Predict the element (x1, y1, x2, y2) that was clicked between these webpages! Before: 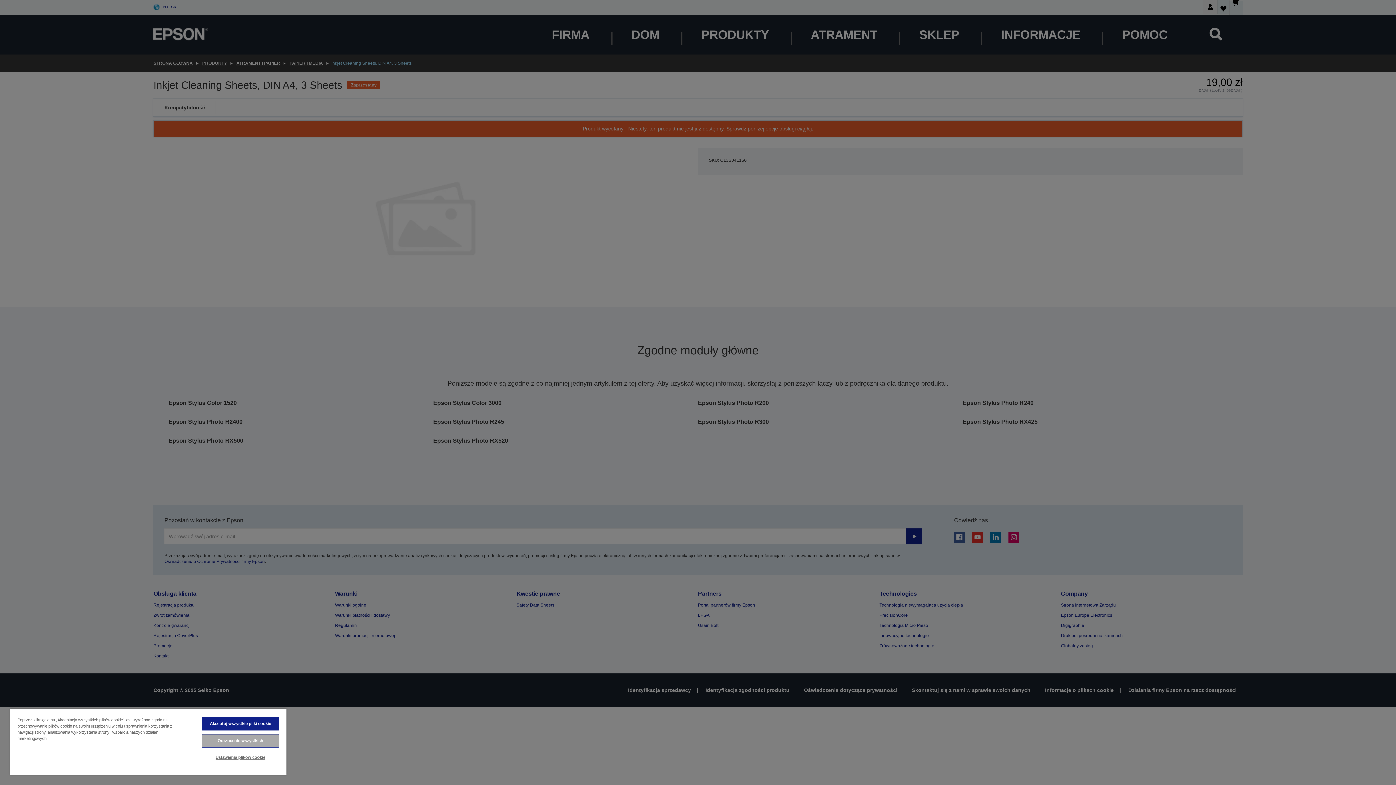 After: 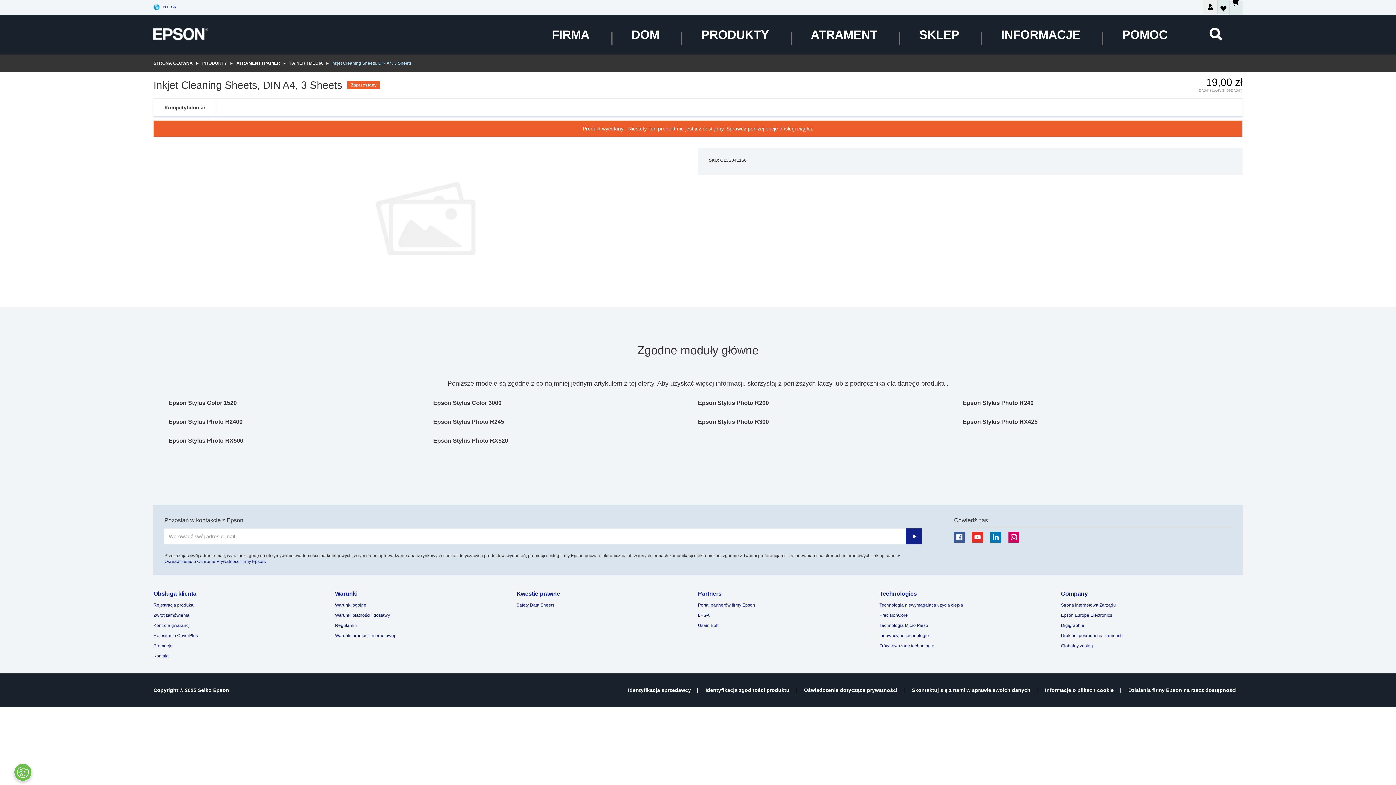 Action: label: Odrzucenie wszystkich bbox: (201, 734, 279, 748)